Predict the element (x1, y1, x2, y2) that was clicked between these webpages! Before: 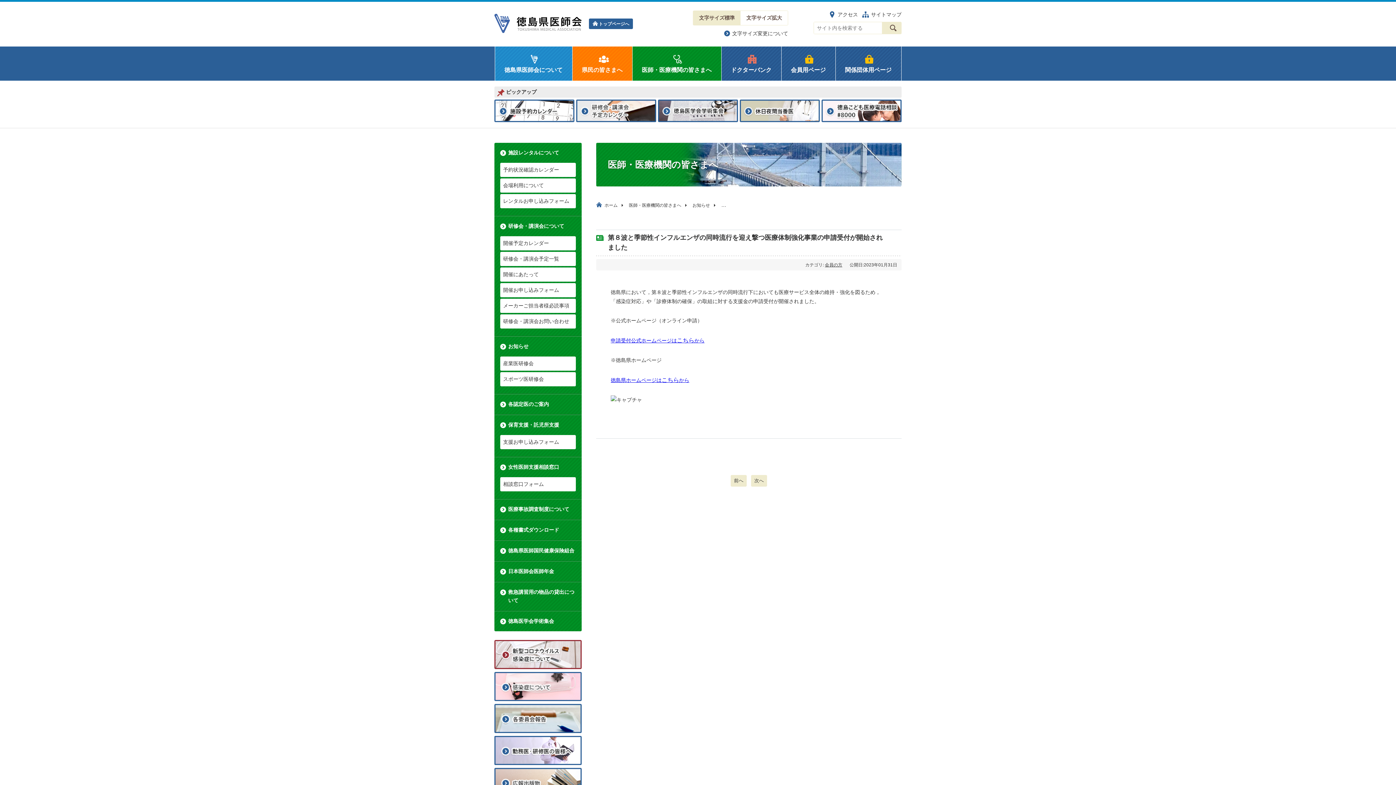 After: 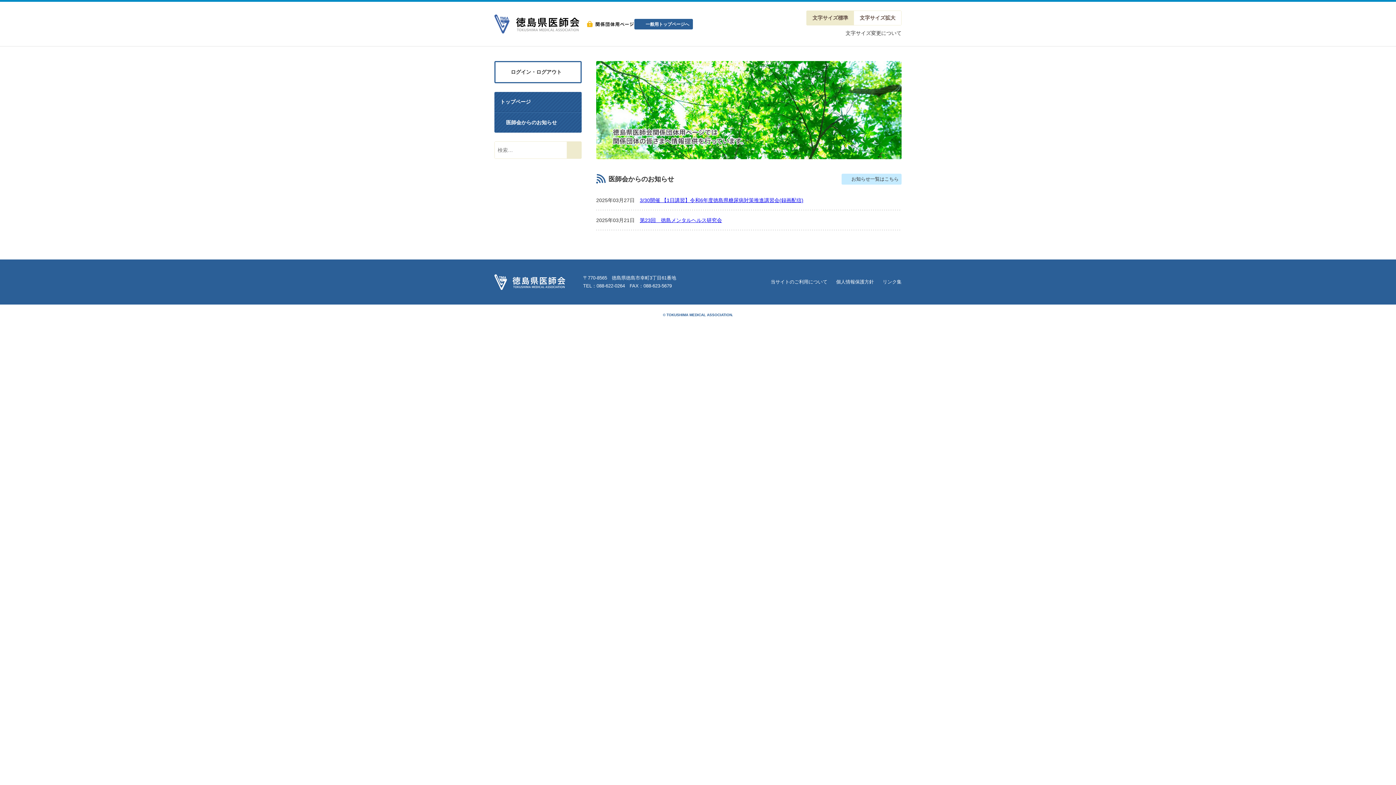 Action: bbox: (835, 46, 901, 80) label: 関係団体用ページ